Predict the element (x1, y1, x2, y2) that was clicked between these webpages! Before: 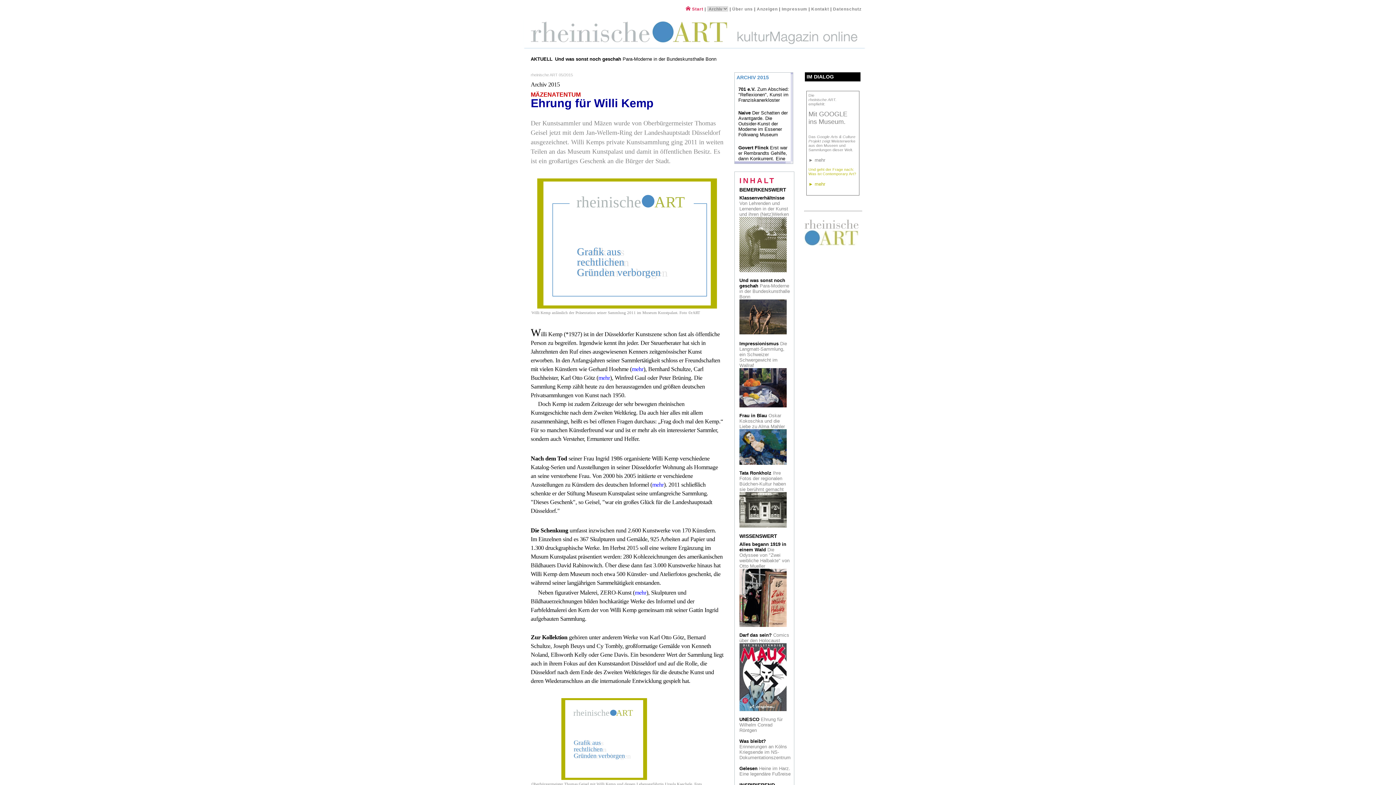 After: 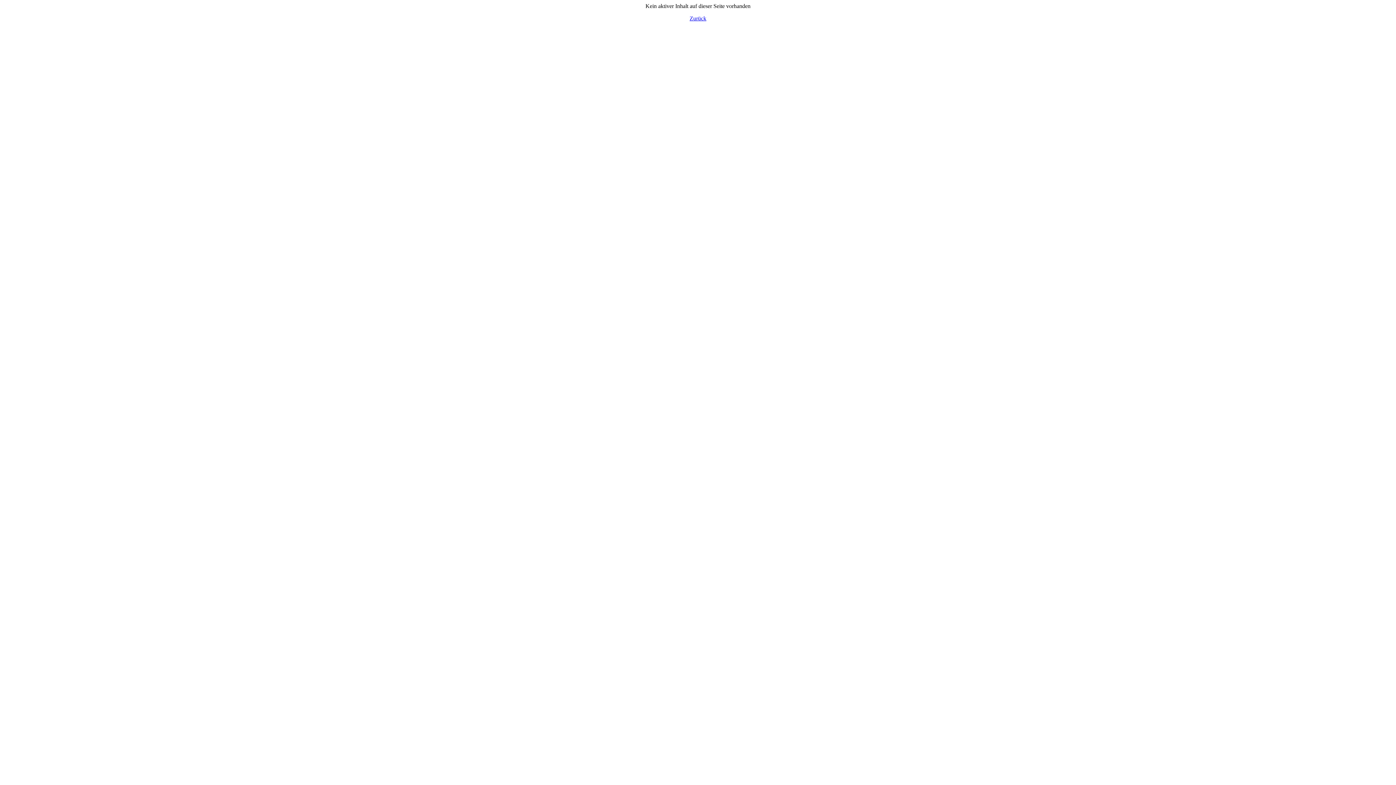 Action: bbox: (804, 242, 858, 246)